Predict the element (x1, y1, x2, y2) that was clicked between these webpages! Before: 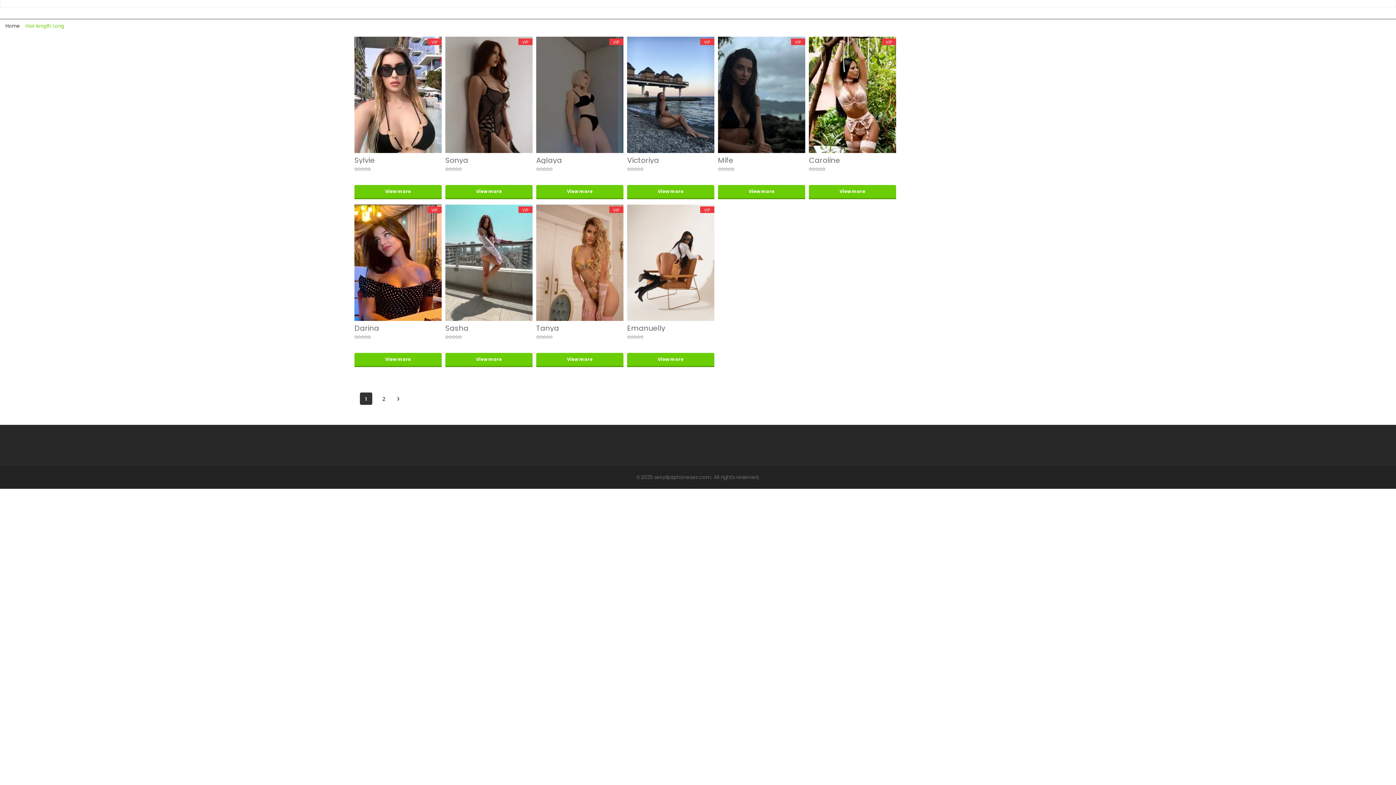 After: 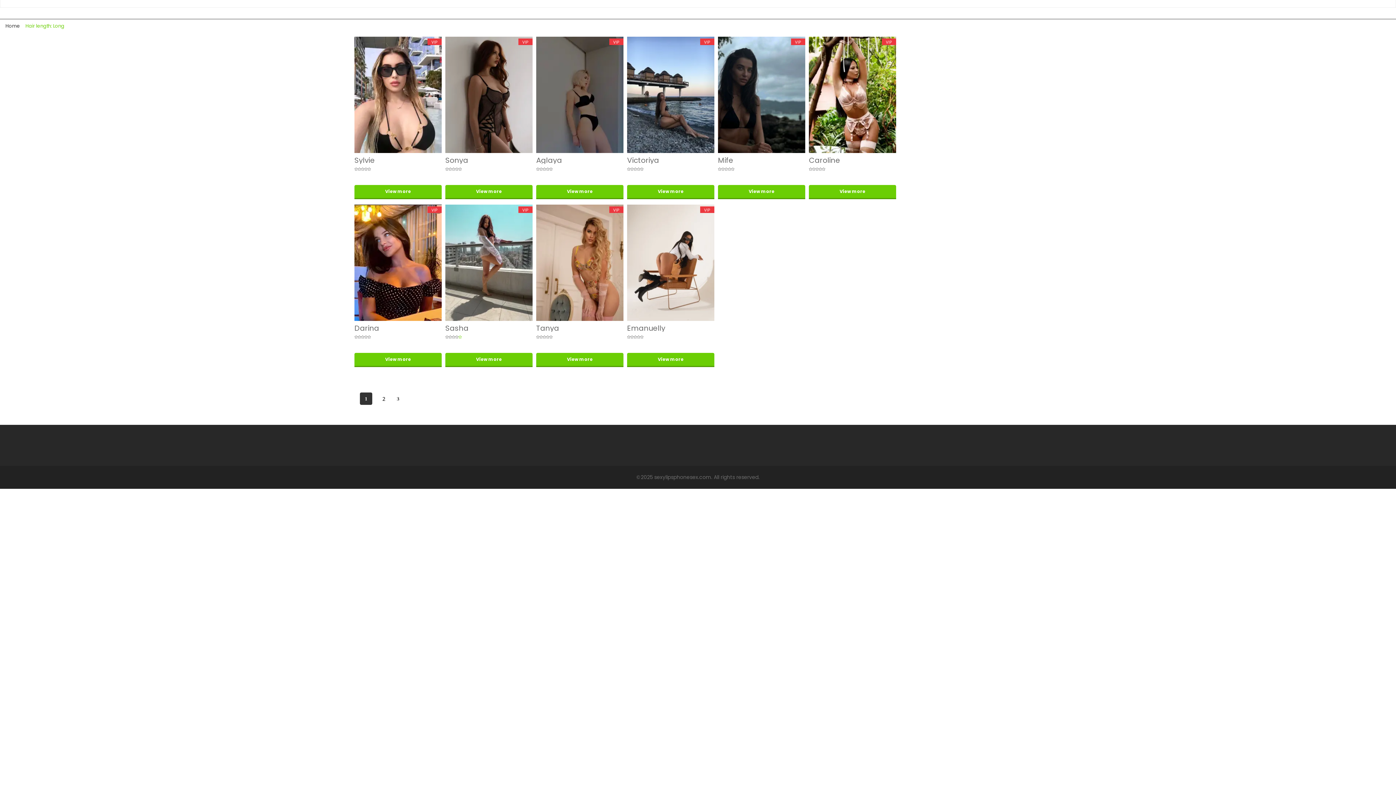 Action: bbox: (458, 333, 460, 340)